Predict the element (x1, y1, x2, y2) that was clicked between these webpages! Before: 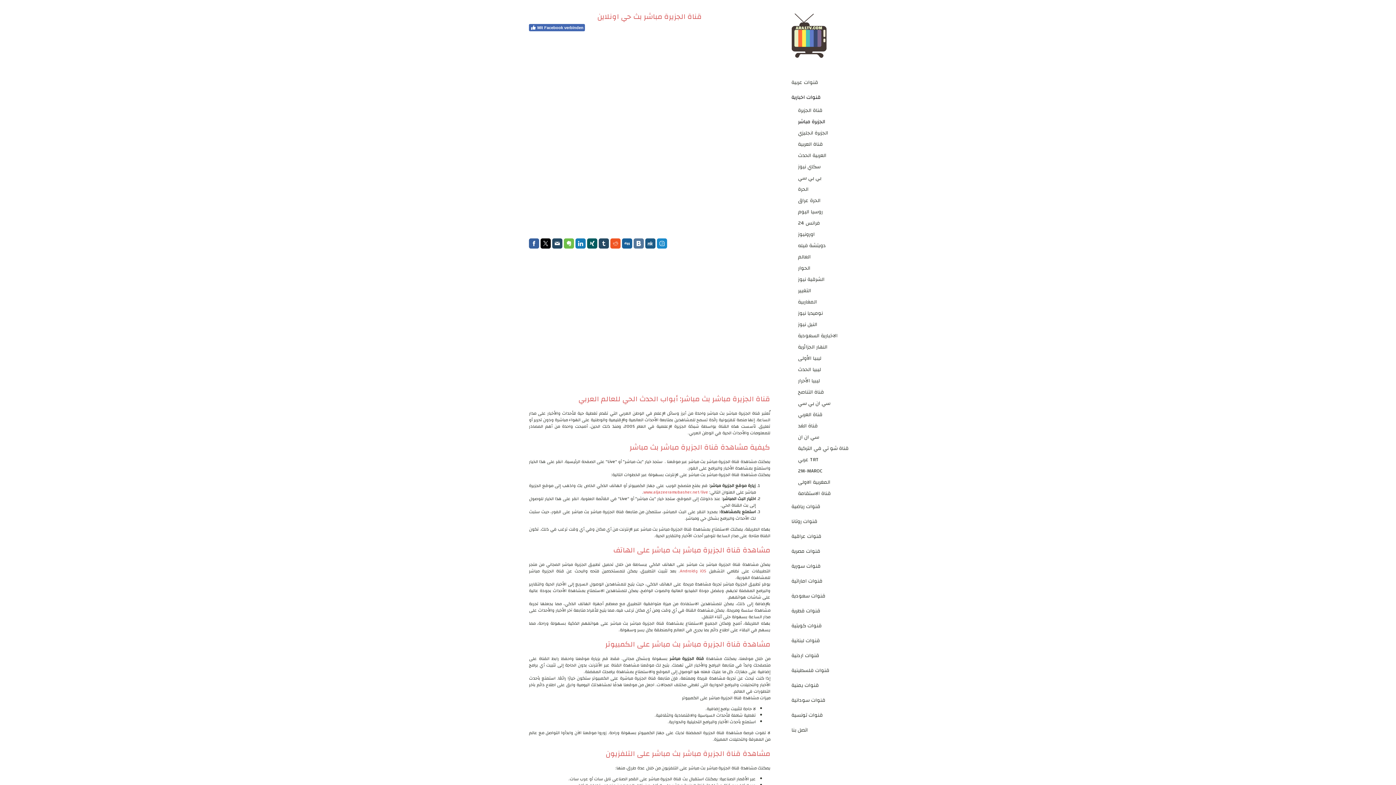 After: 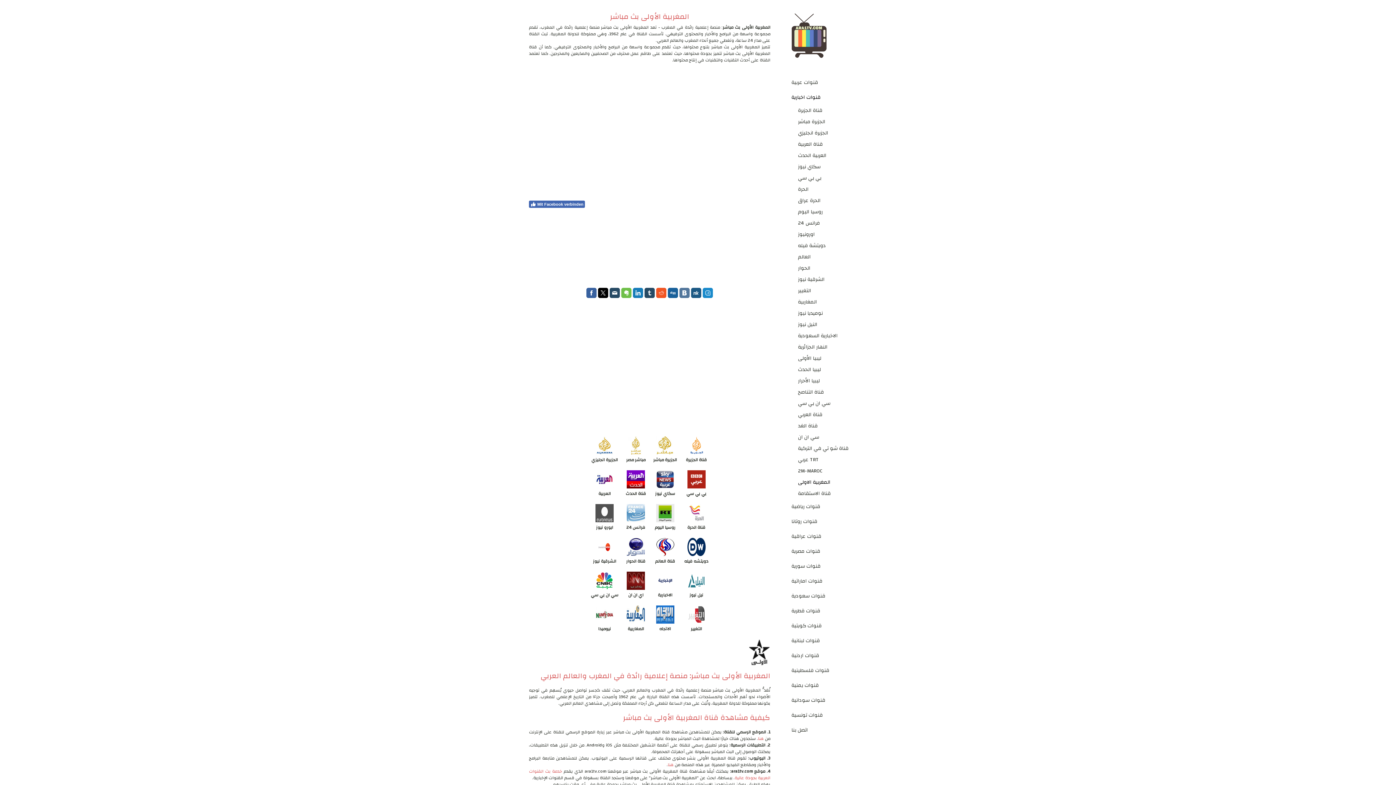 Action: bbox: (785, 477, 880, 488) label: المغربية الاولى